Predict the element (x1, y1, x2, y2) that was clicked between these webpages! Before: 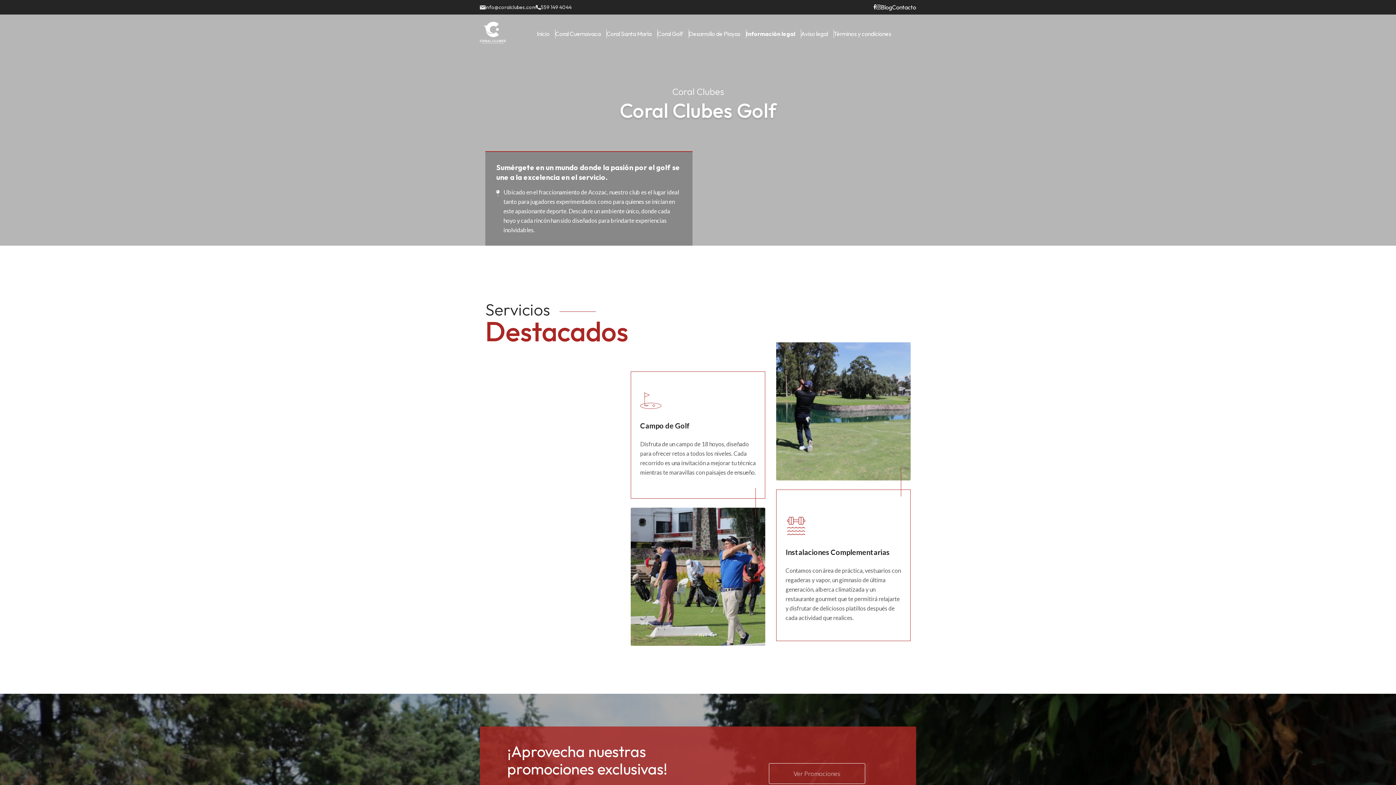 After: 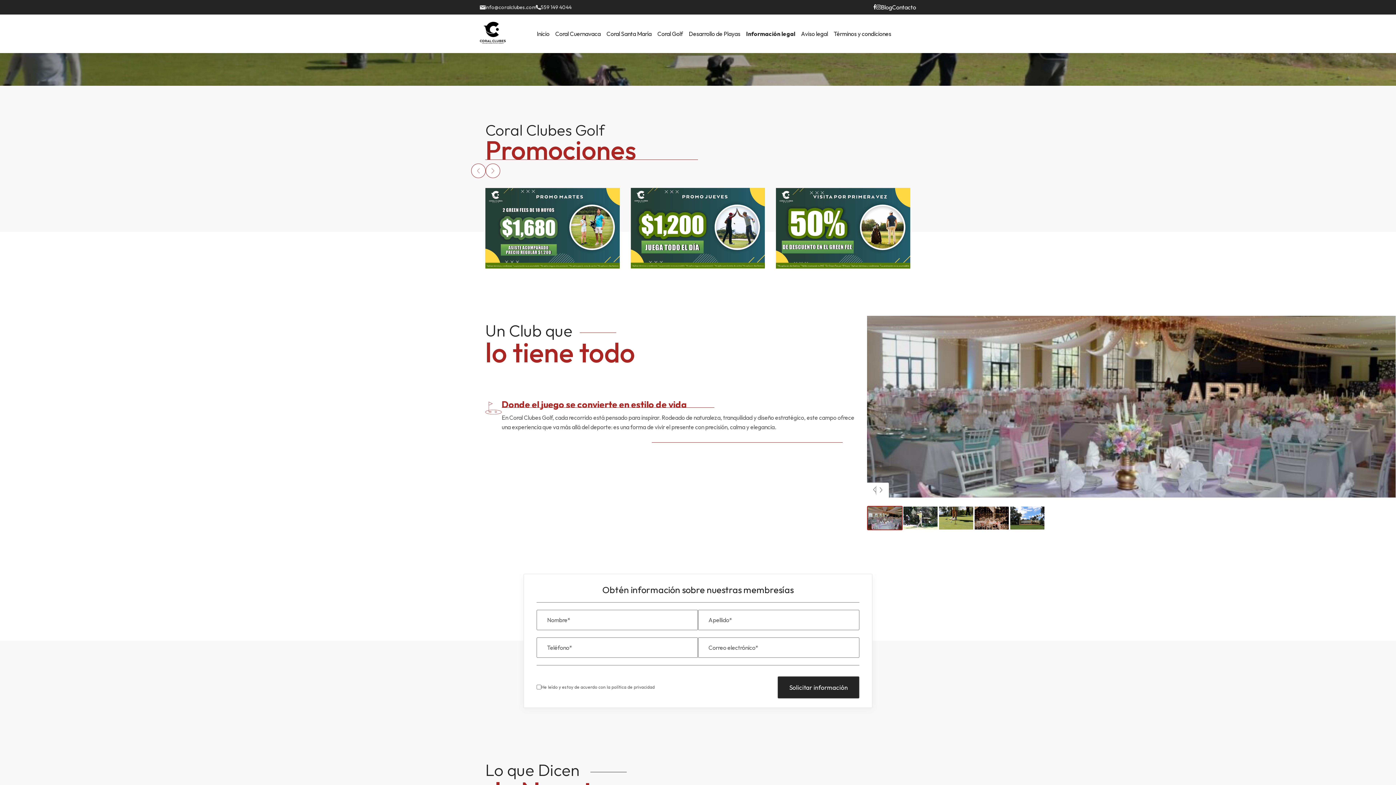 Action: bbox: (769, 763, 865, 784) label: Ver Promociones